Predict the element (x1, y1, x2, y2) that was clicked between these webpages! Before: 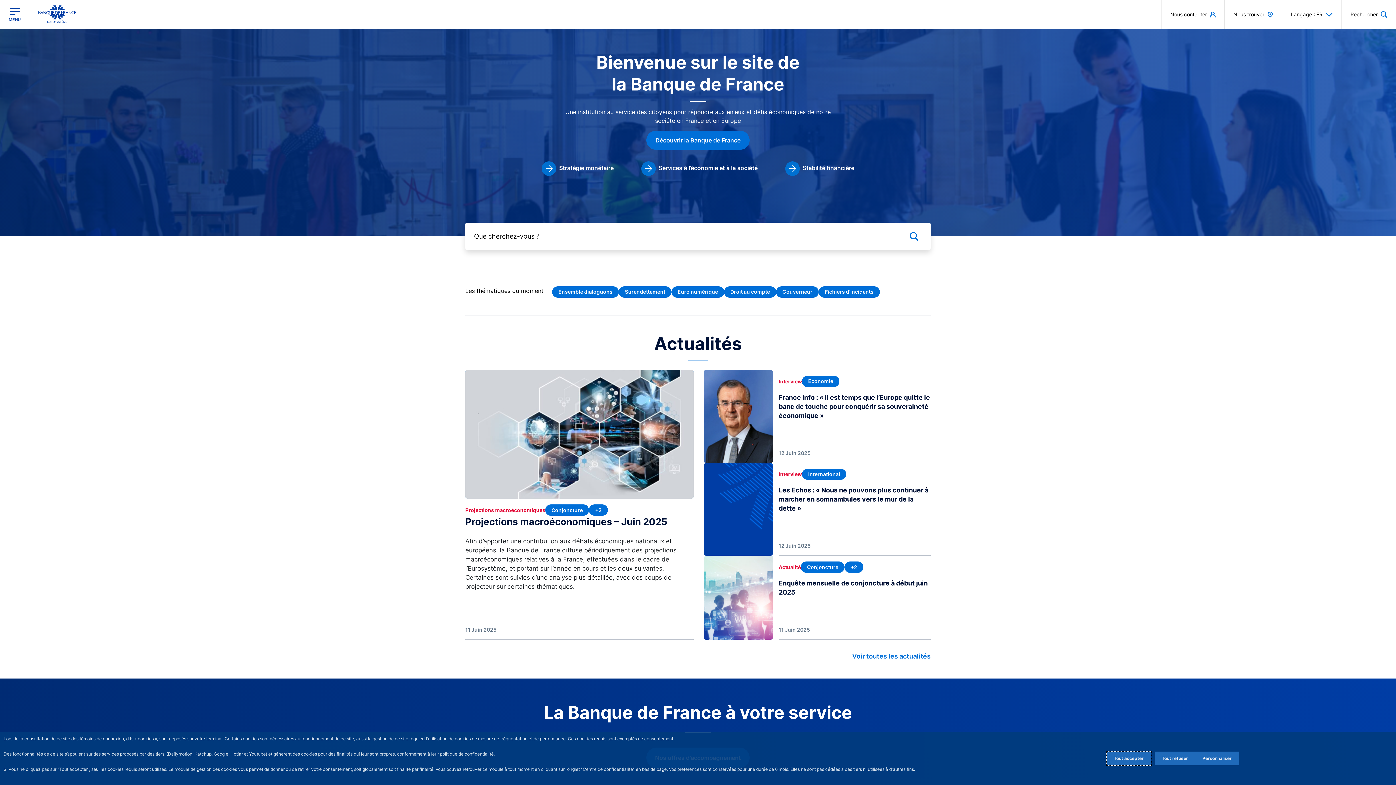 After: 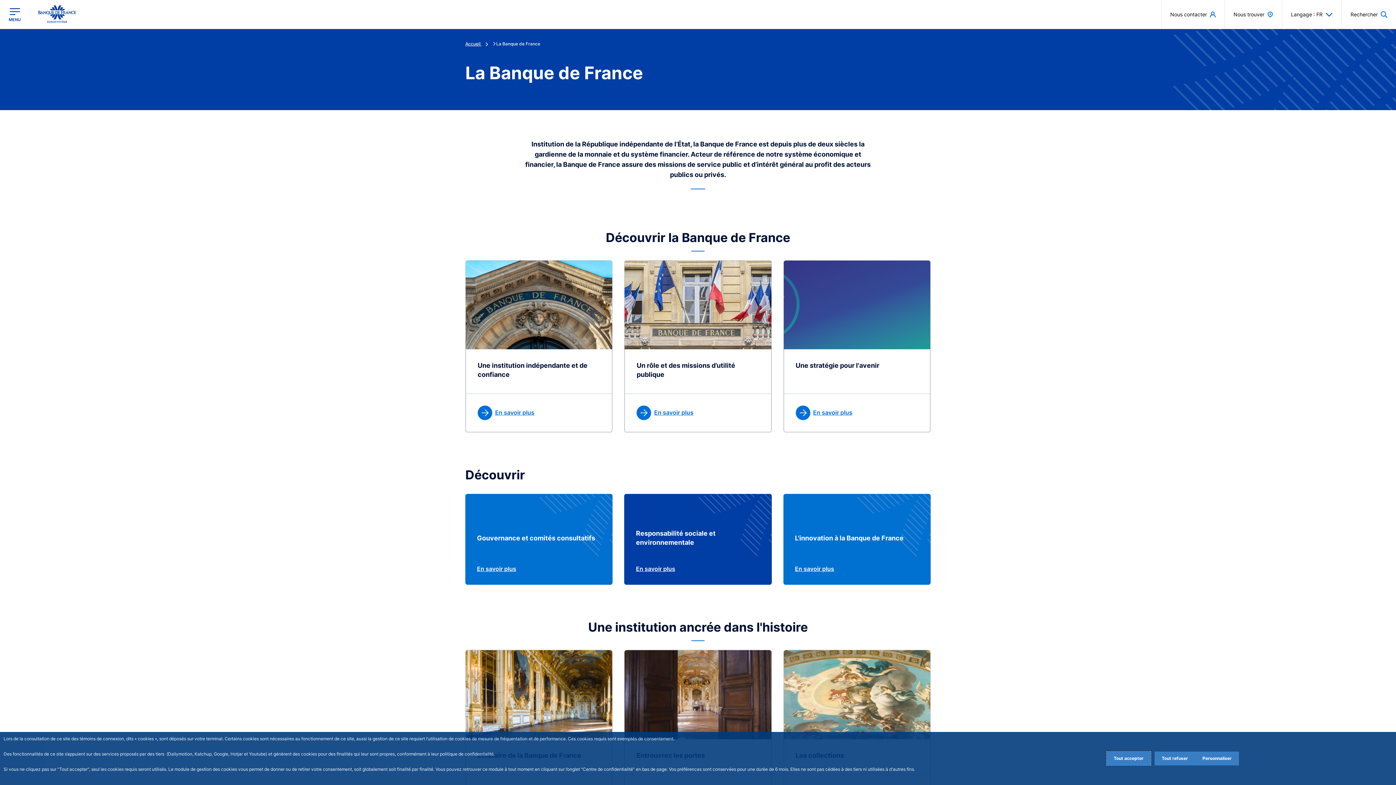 Action: bbox: (646, 130, 749, 149) label: Découvrir la Banque de France